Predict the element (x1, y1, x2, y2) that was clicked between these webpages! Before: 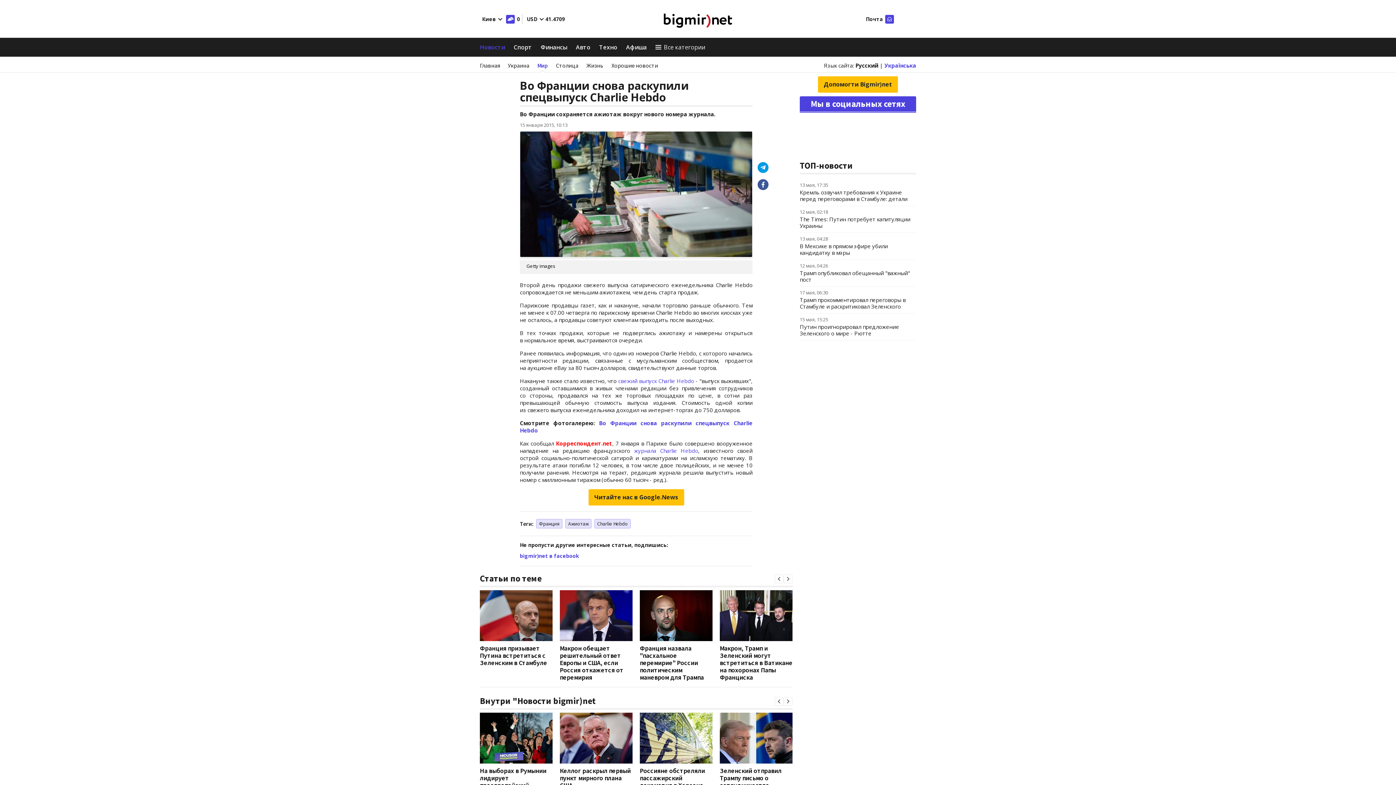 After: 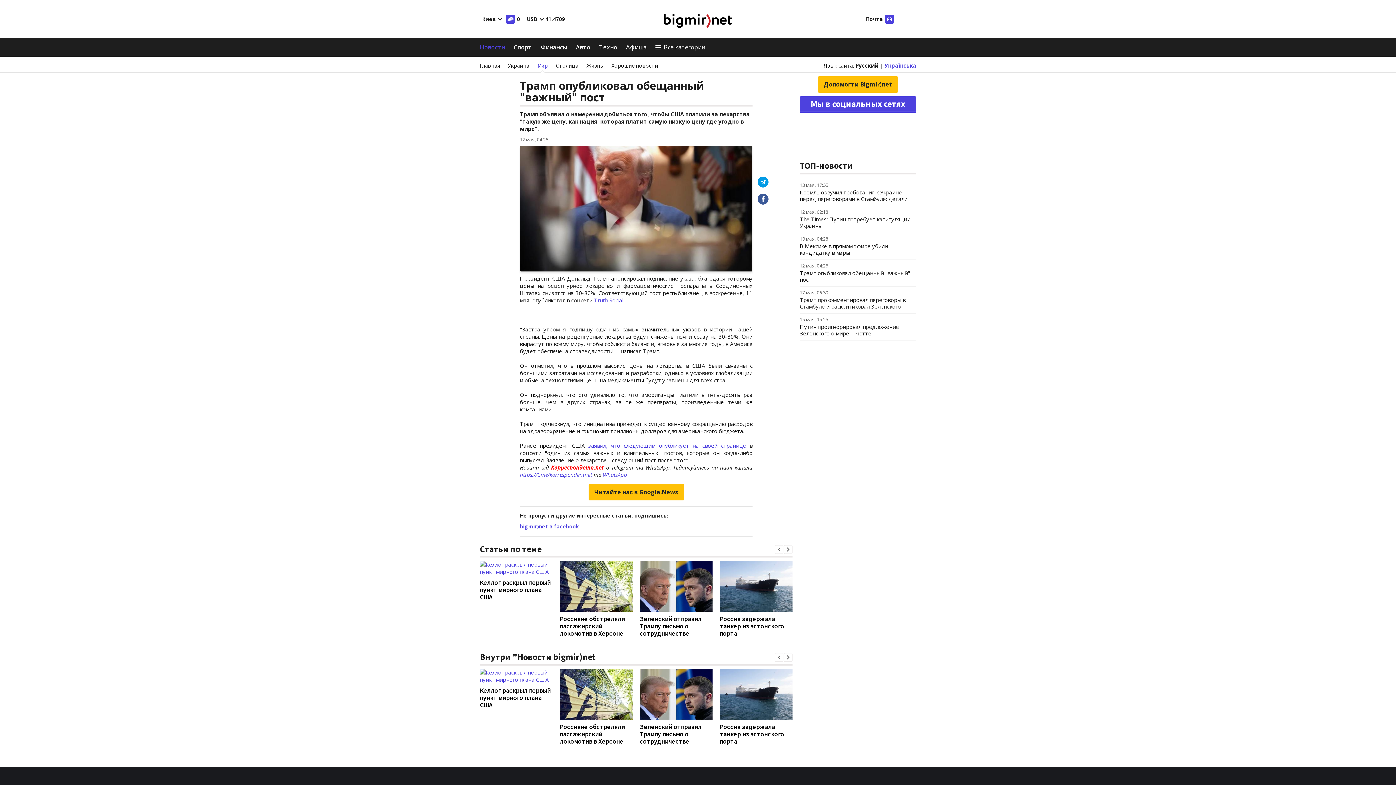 Action: label: Трамп опубликовал обещанный "важный" пост bbox: (800, 269, 910, 283)